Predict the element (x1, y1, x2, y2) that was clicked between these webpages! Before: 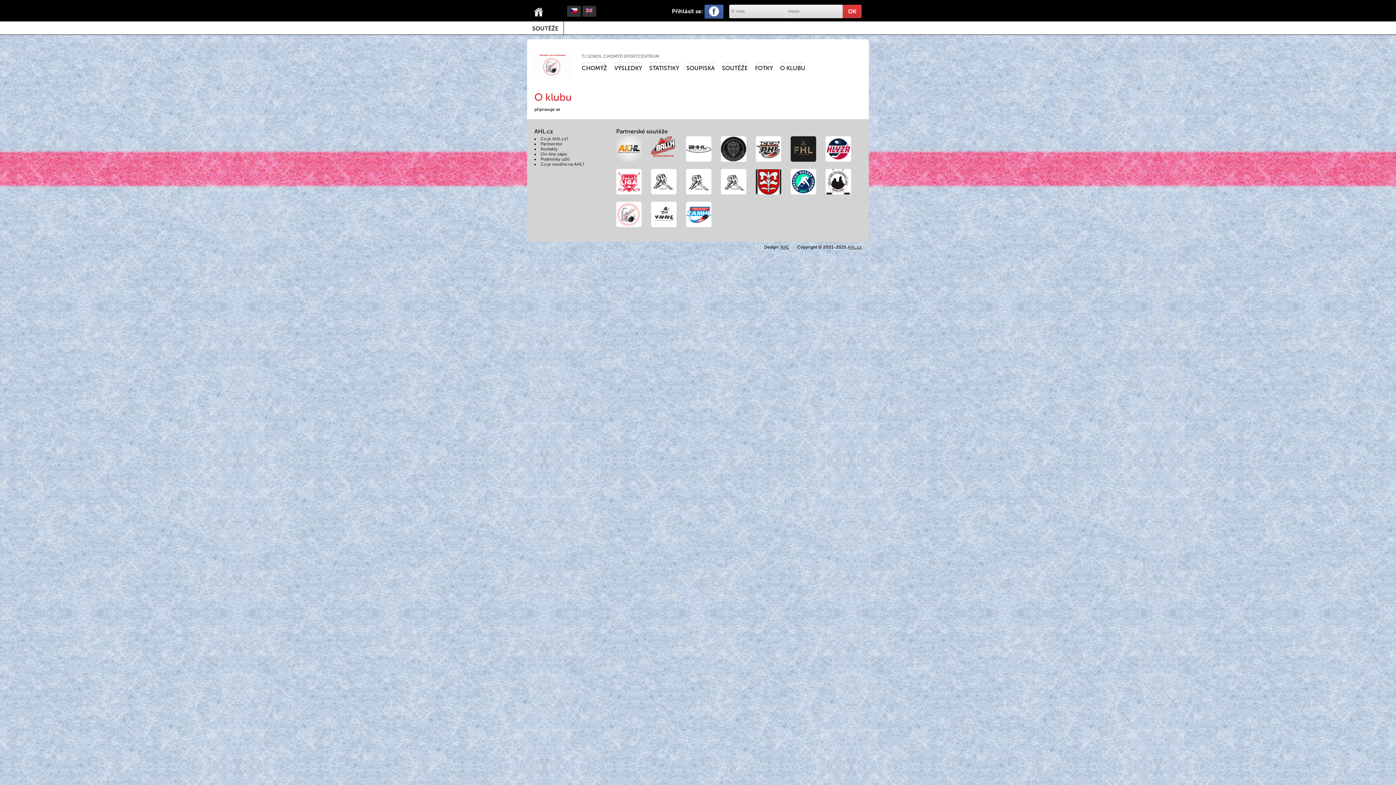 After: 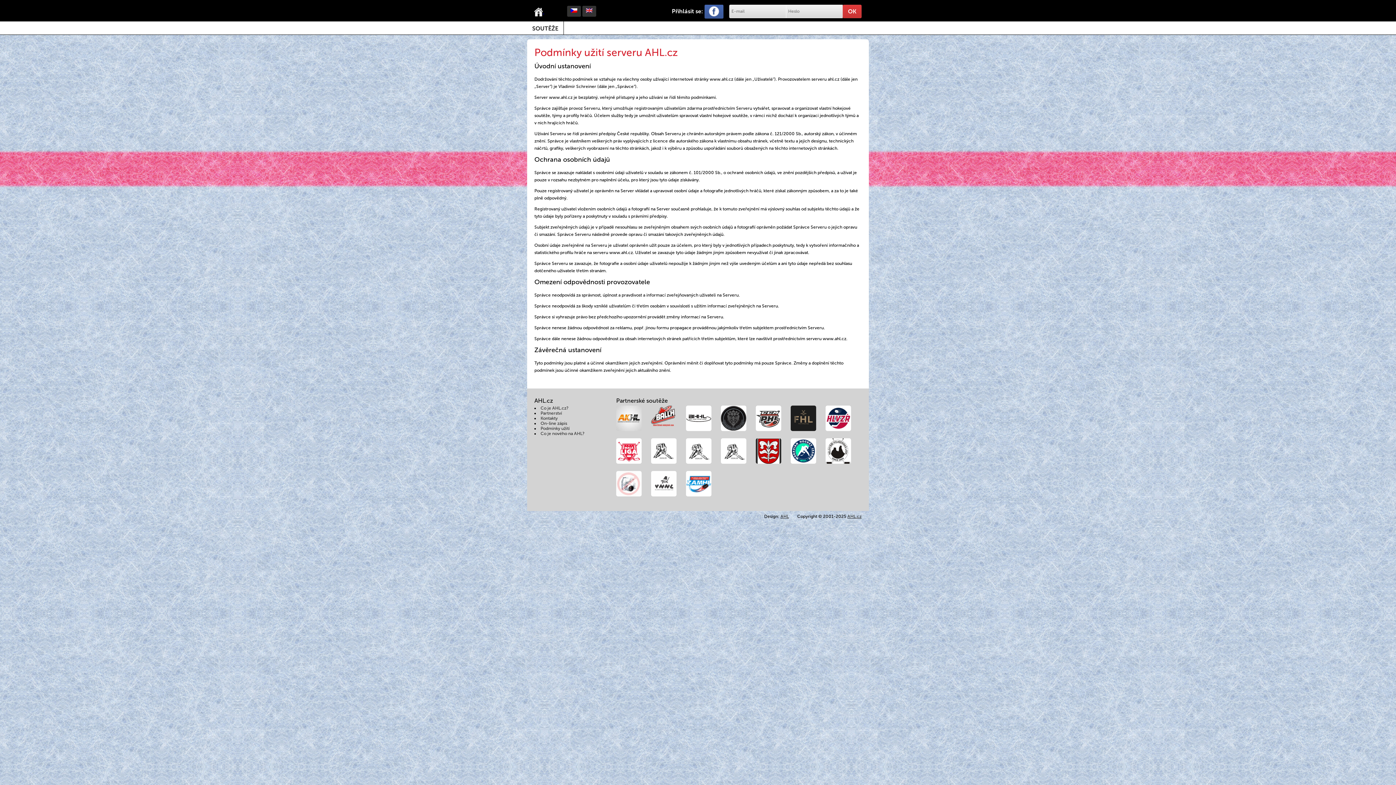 Action: bbox: (540, 156, 569, 161) label: Podmínky užití